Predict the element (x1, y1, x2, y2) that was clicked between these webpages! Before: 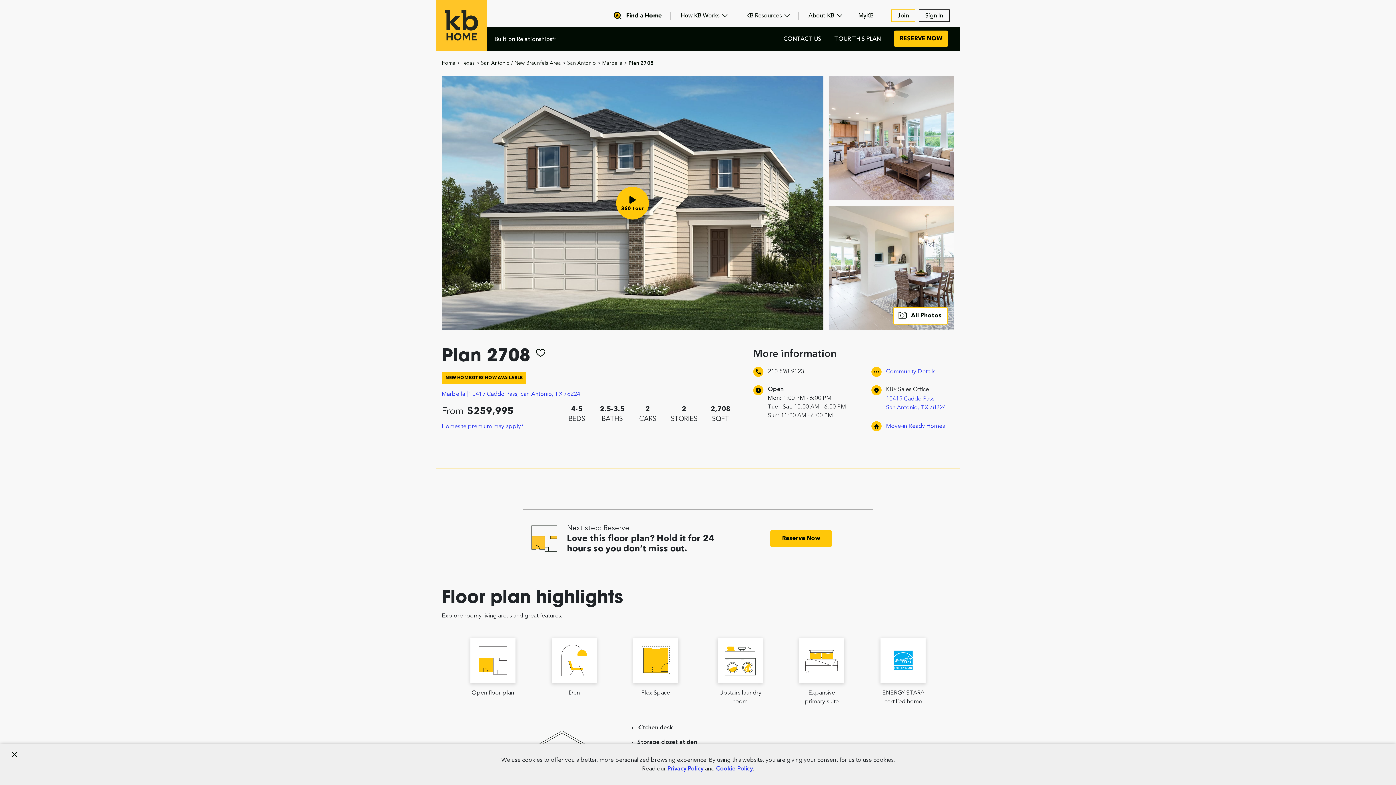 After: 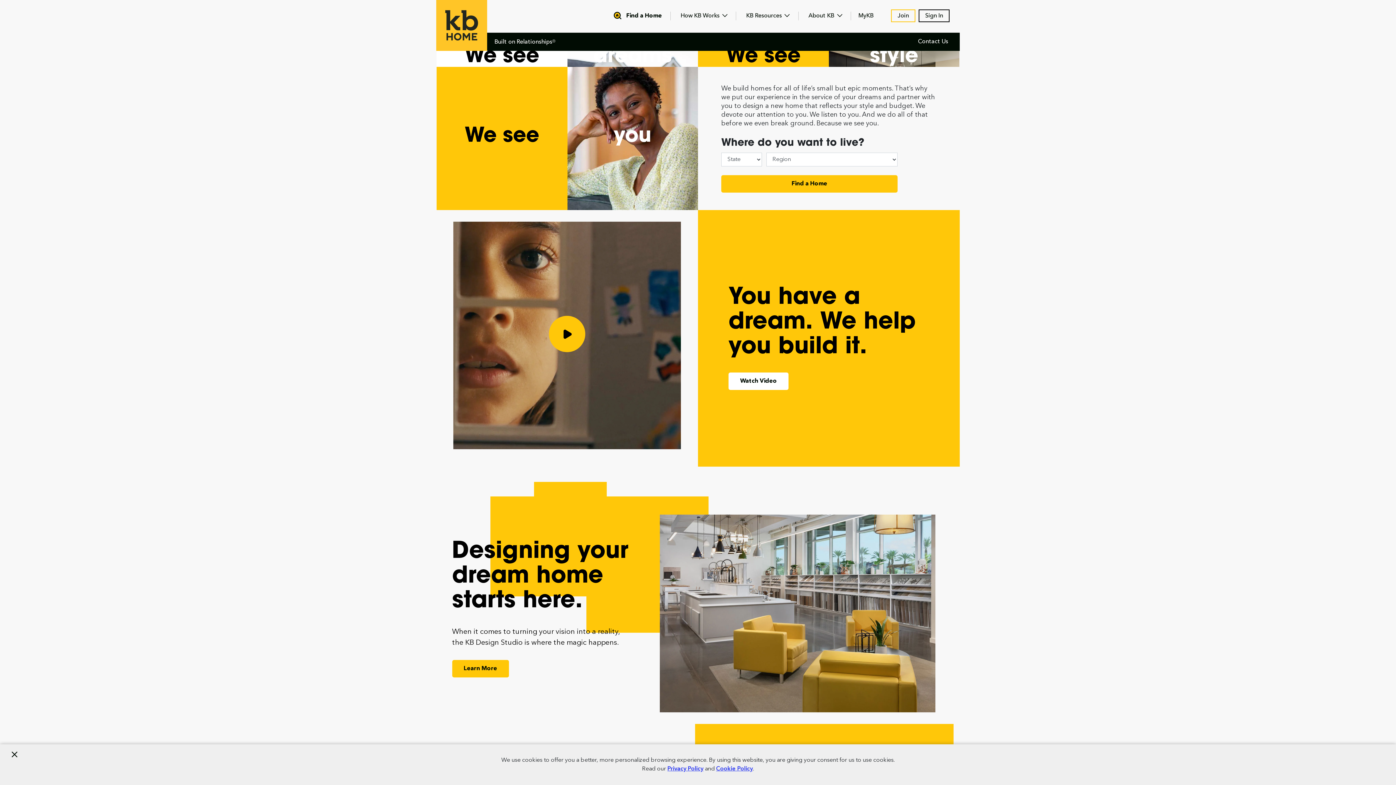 Action: bbox: (441, 60, 455, 65) label: Home